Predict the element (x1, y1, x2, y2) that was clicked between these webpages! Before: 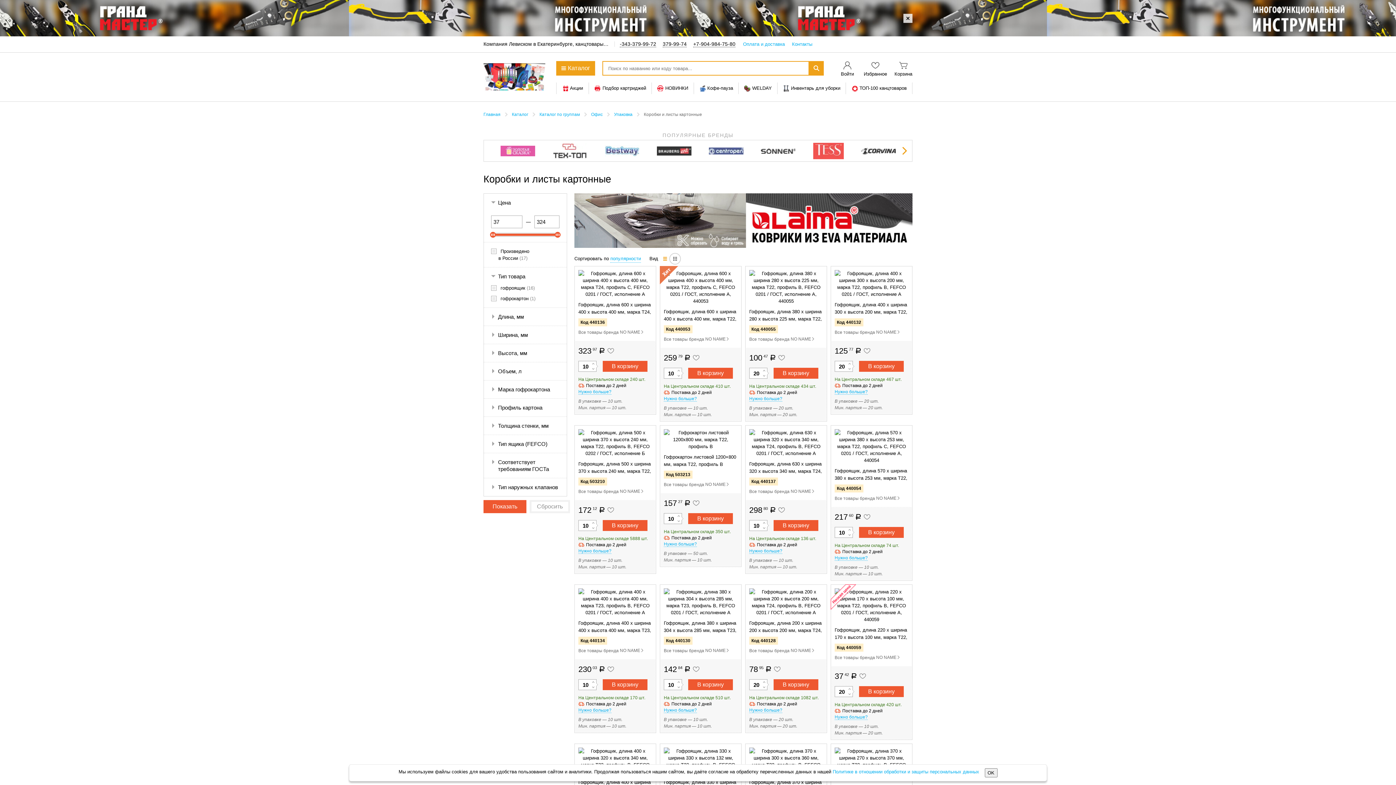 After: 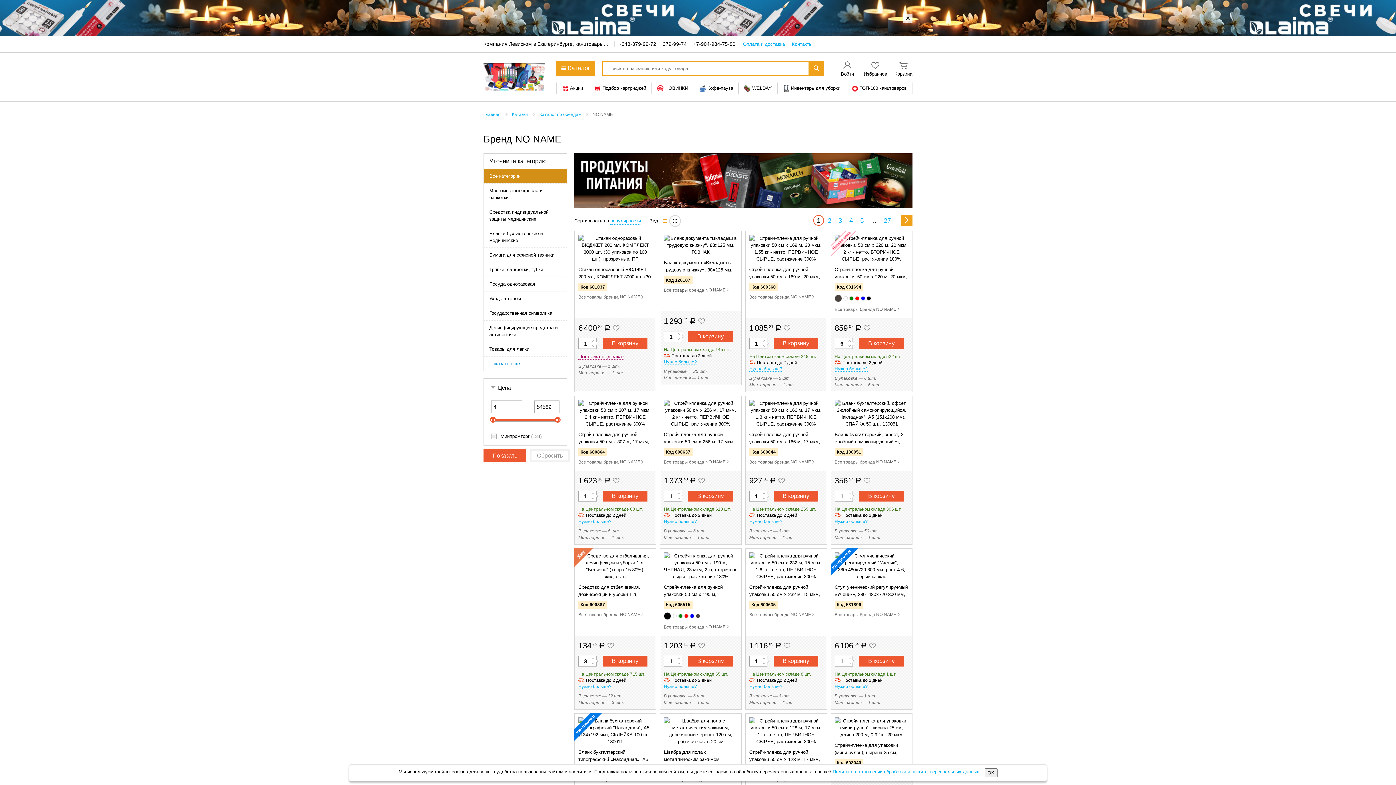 Action: label: Все товары бренда NO NAME  bbox: (749, 488, 816, 495)